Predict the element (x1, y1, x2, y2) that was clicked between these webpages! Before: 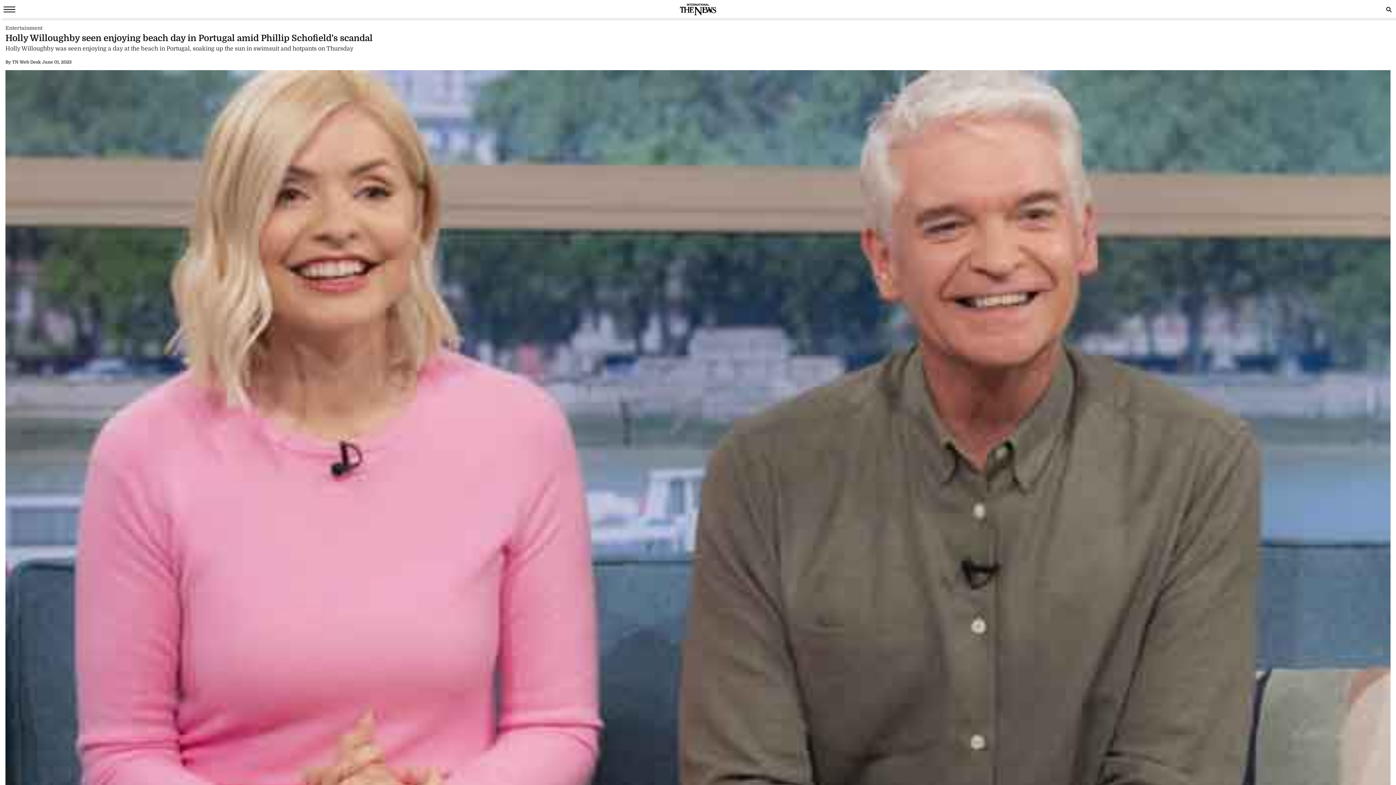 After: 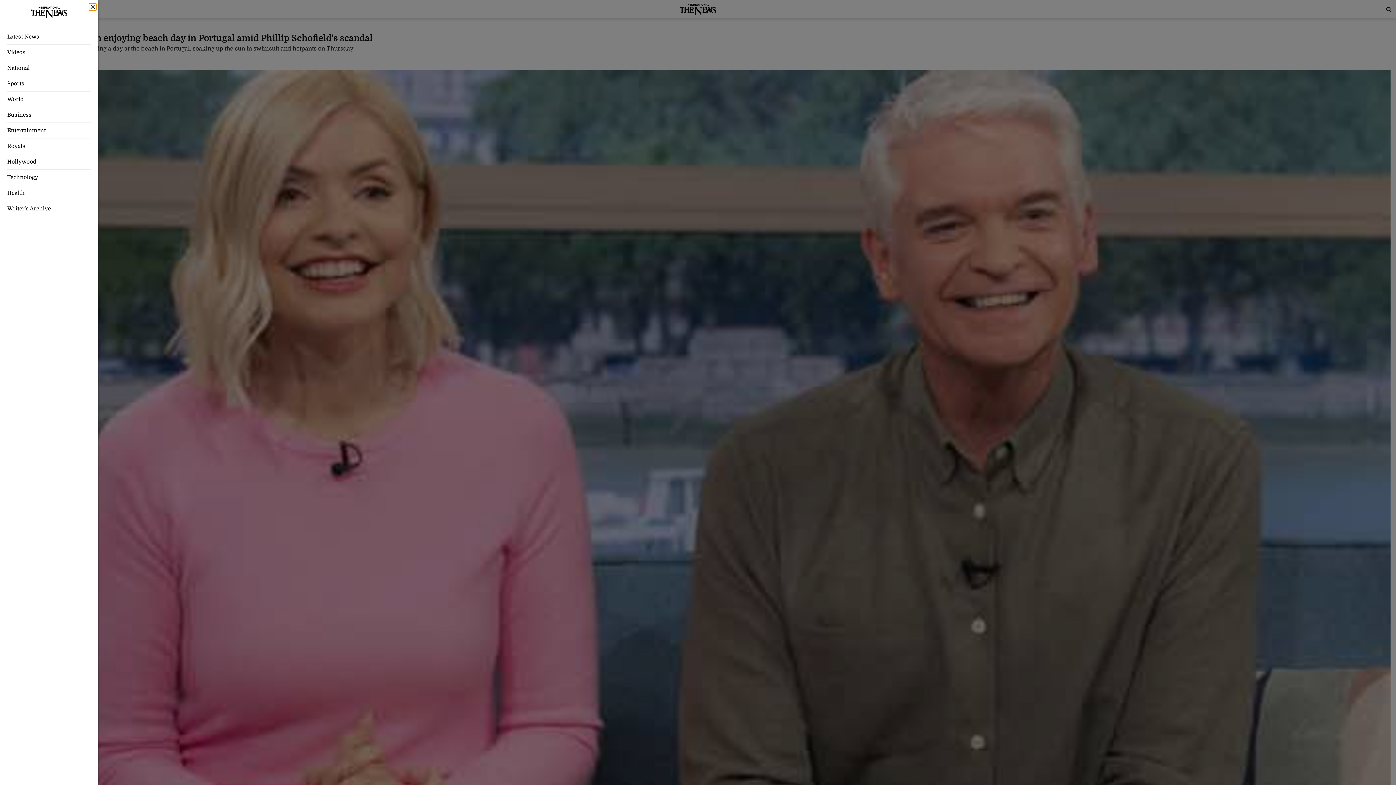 Action: bbox: (0, 0, 15, 18)